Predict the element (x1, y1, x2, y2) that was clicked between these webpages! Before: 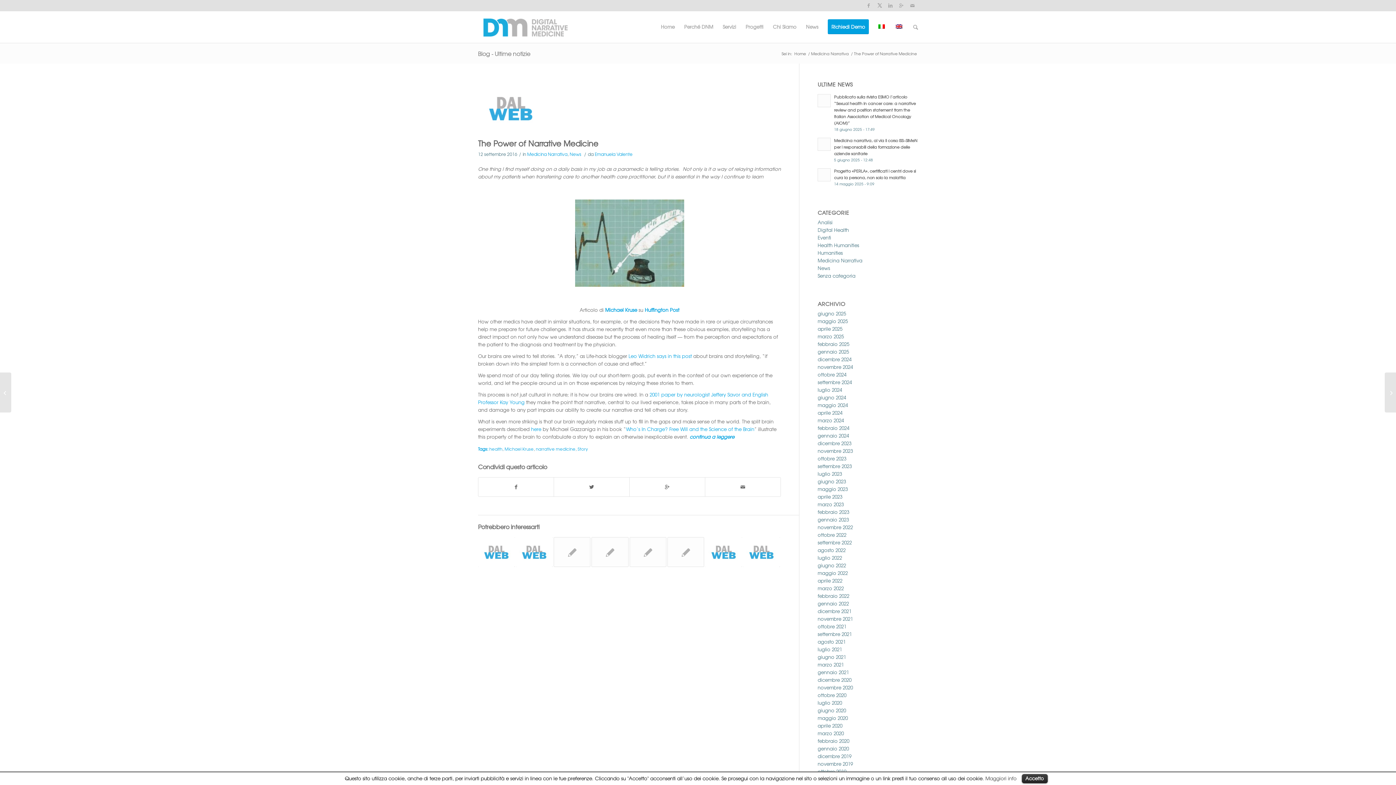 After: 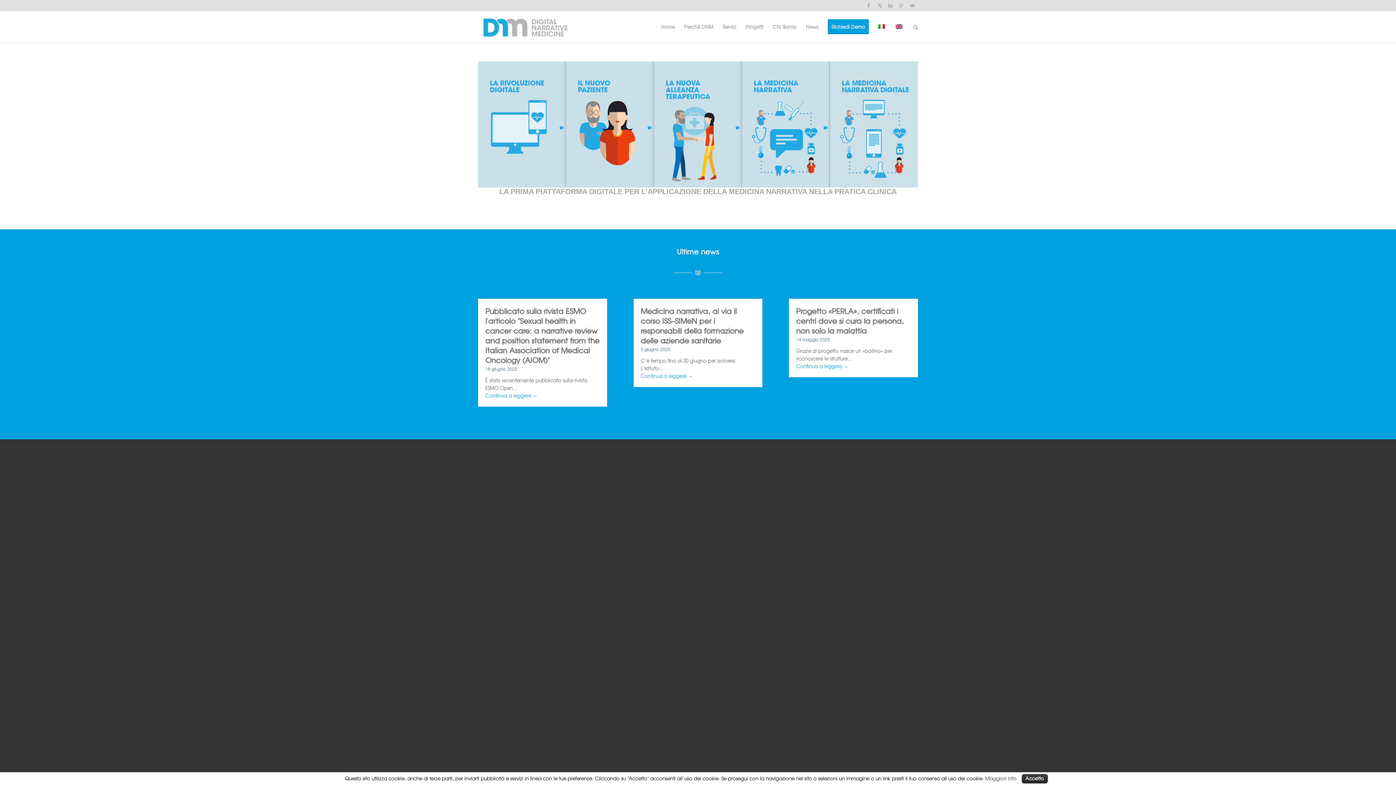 Action: bbox: (478, 49, 530, 57) label: Blog - Ultime notizie